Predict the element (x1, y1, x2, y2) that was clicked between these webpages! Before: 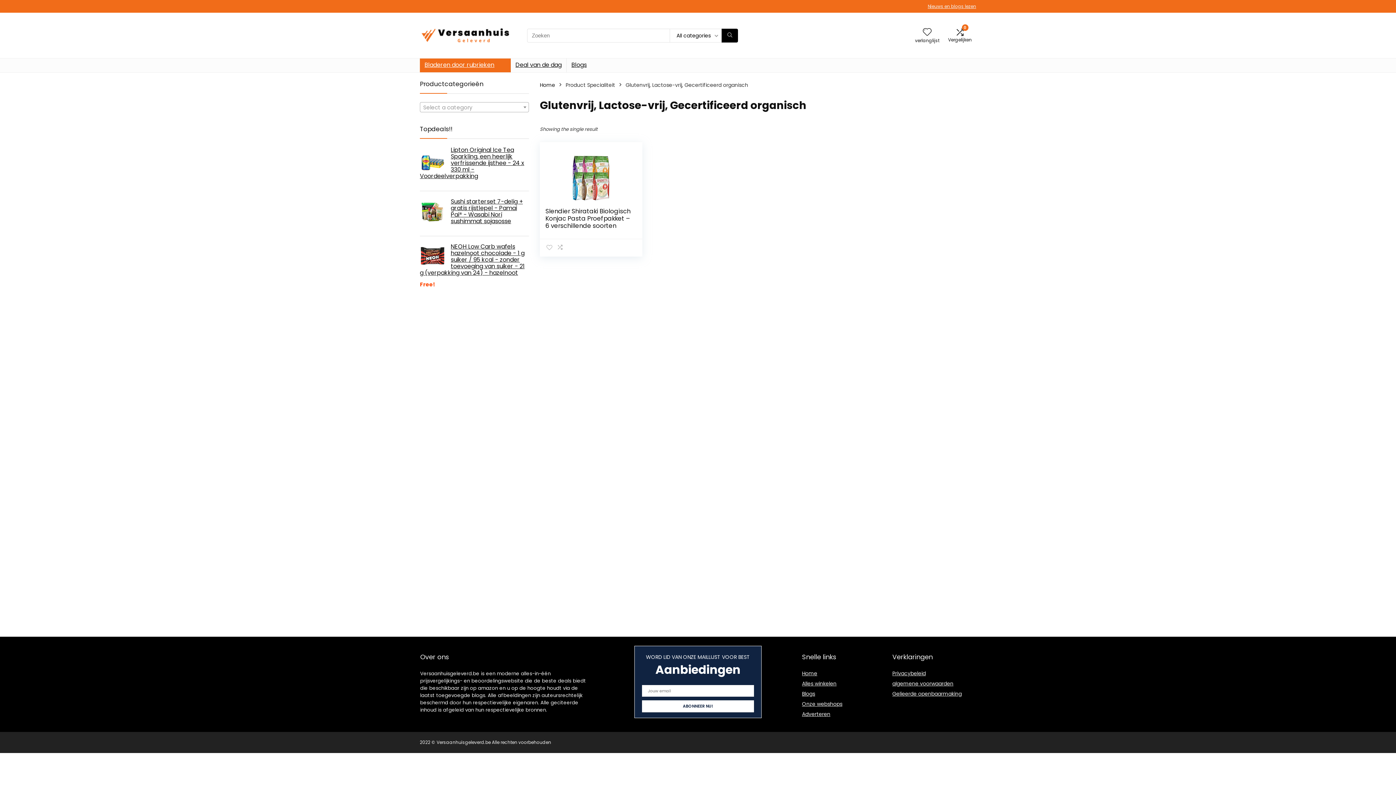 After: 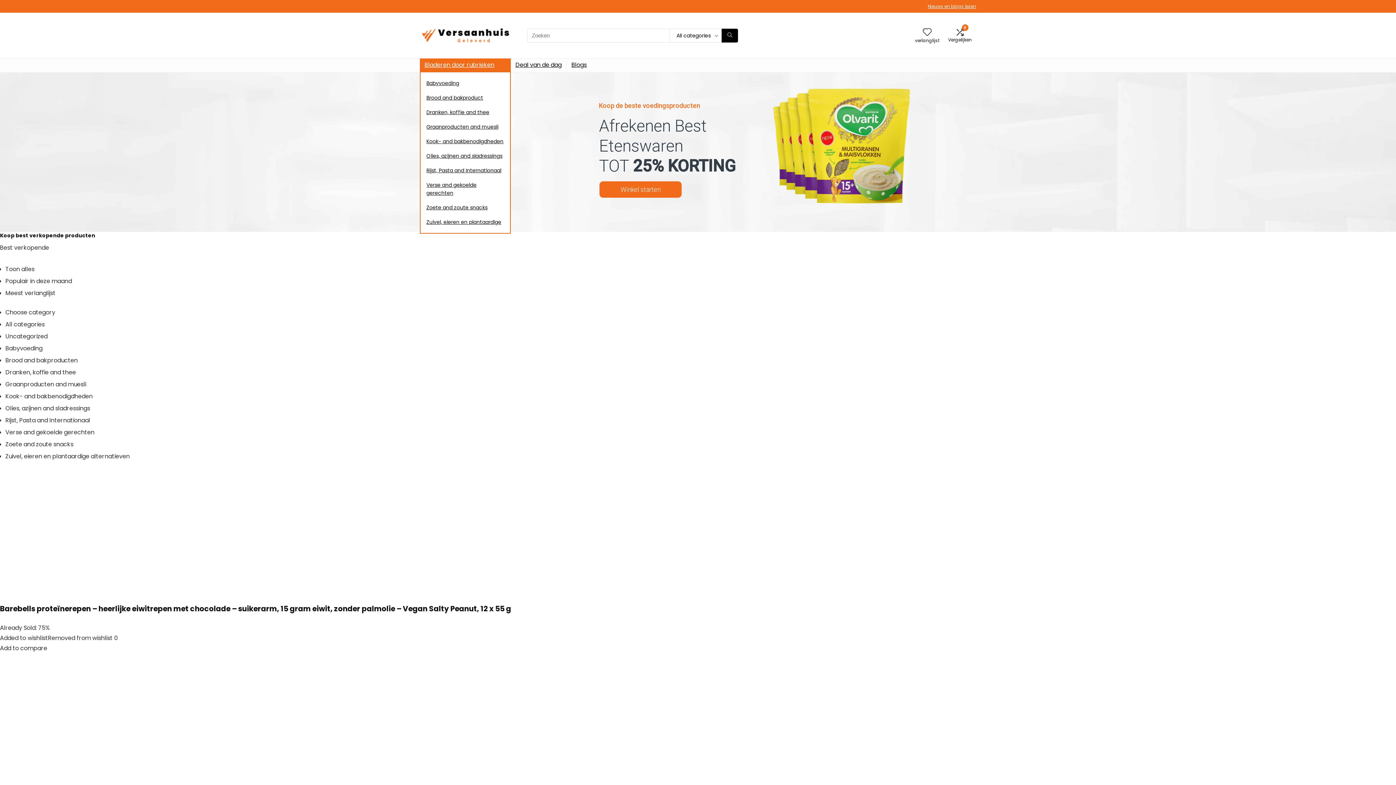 Action: bbox: (540, 81, 555, 88) label: Home